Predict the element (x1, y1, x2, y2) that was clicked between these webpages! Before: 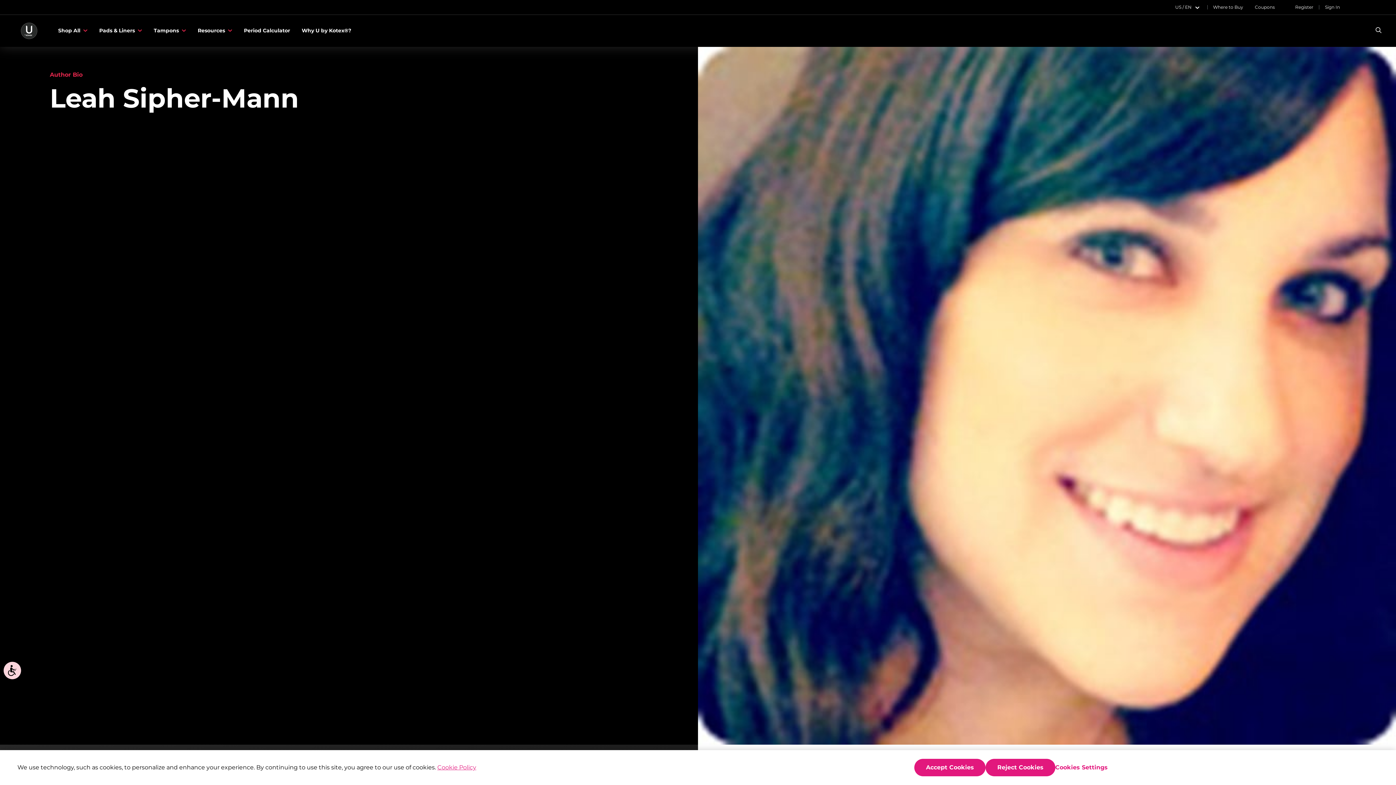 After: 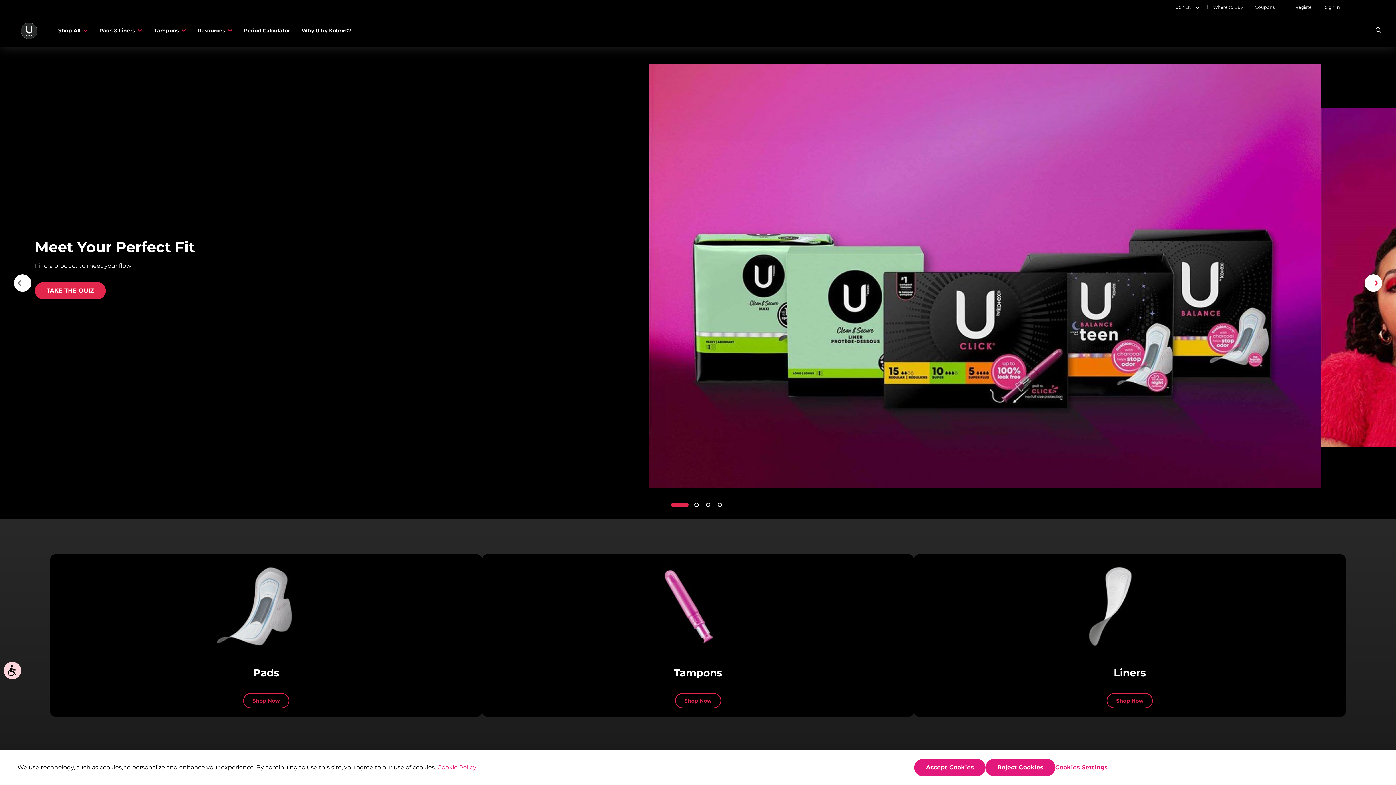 Action: bbox: (17, 26, 40, 33)